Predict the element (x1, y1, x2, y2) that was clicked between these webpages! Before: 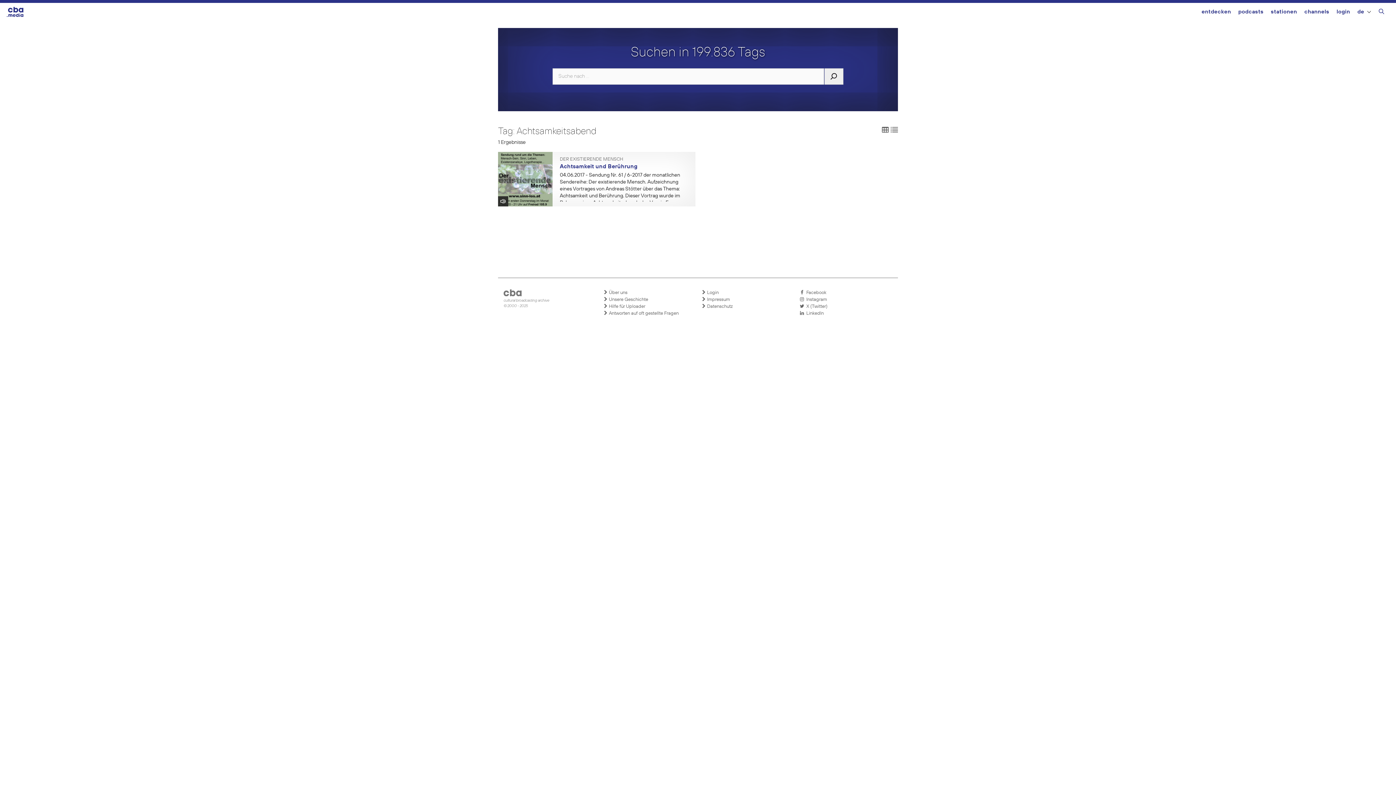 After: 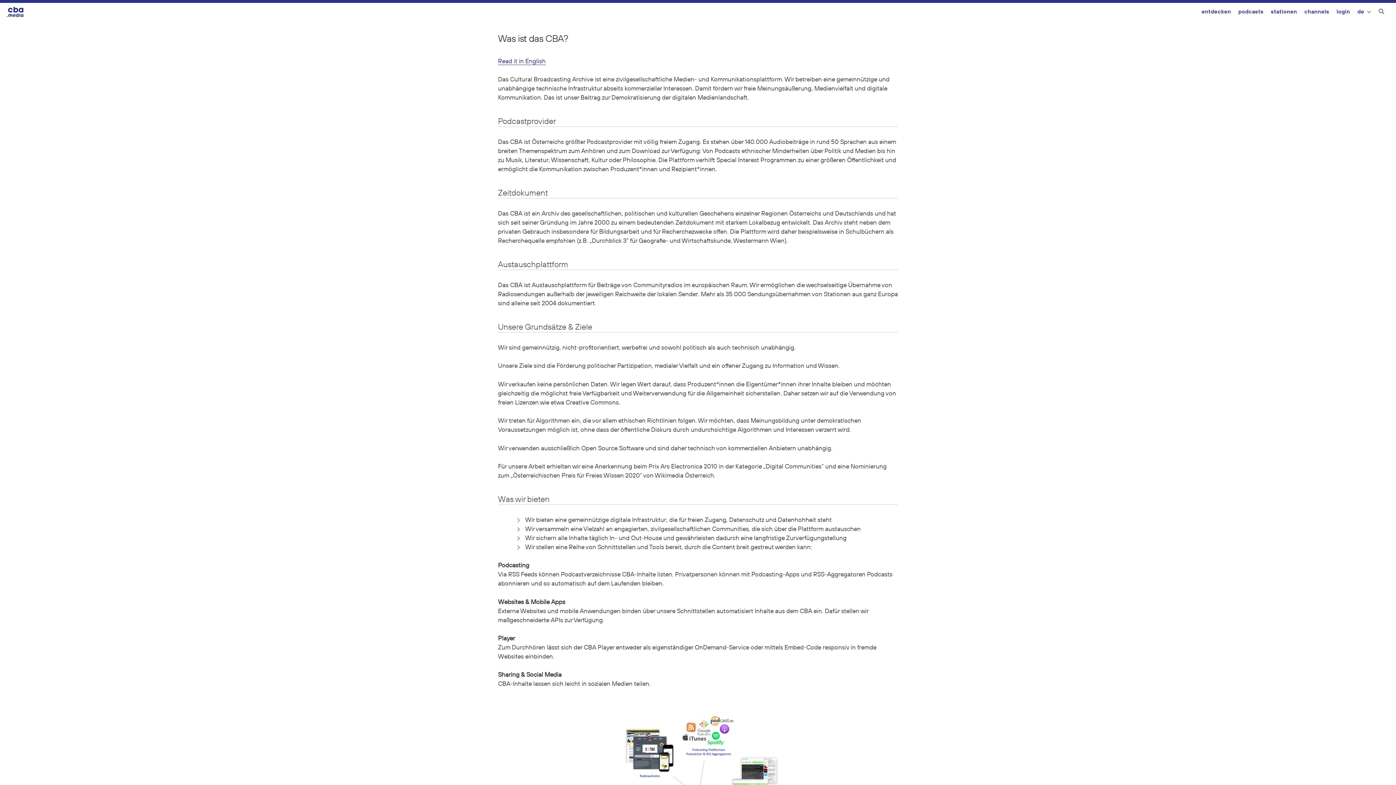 Action: label:  Über uns bbox: (603, 289, 694, 296)